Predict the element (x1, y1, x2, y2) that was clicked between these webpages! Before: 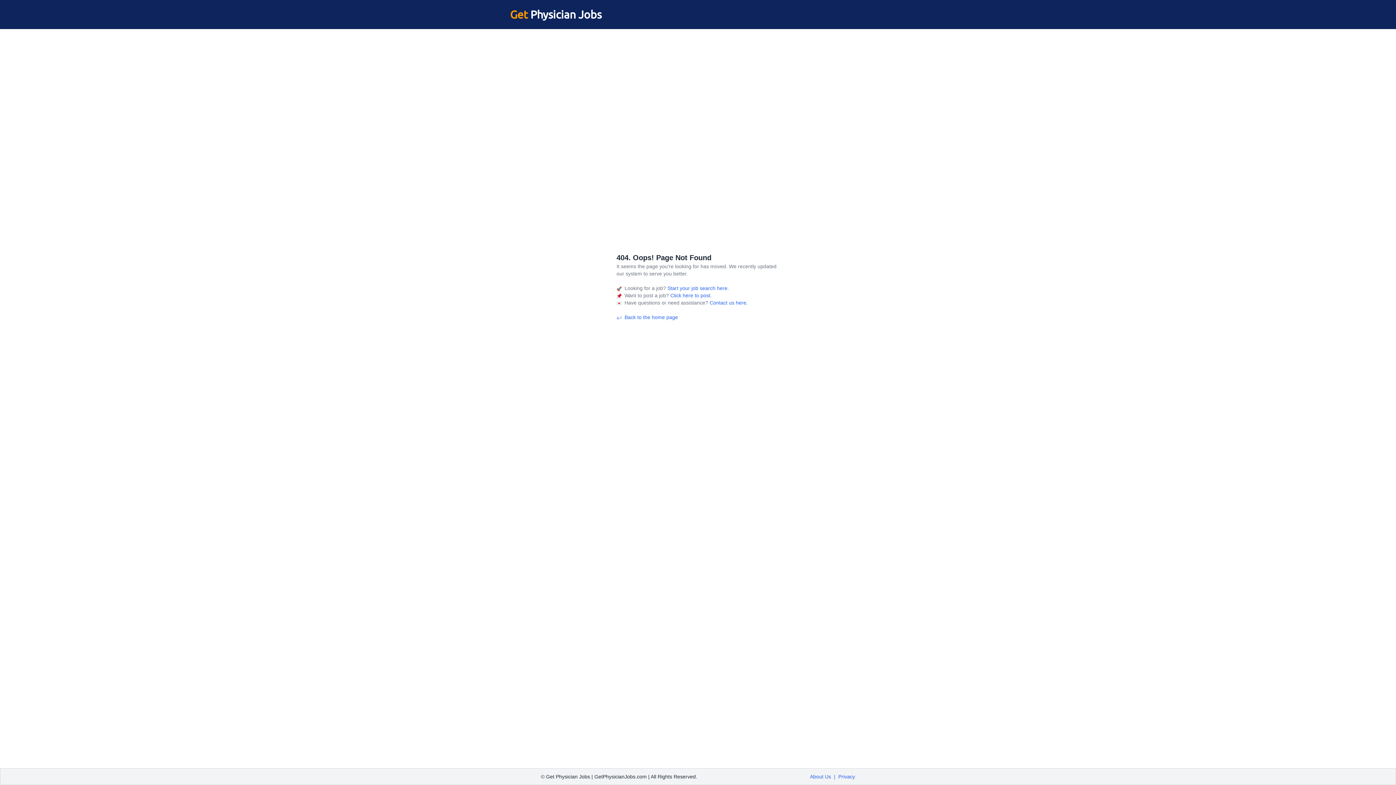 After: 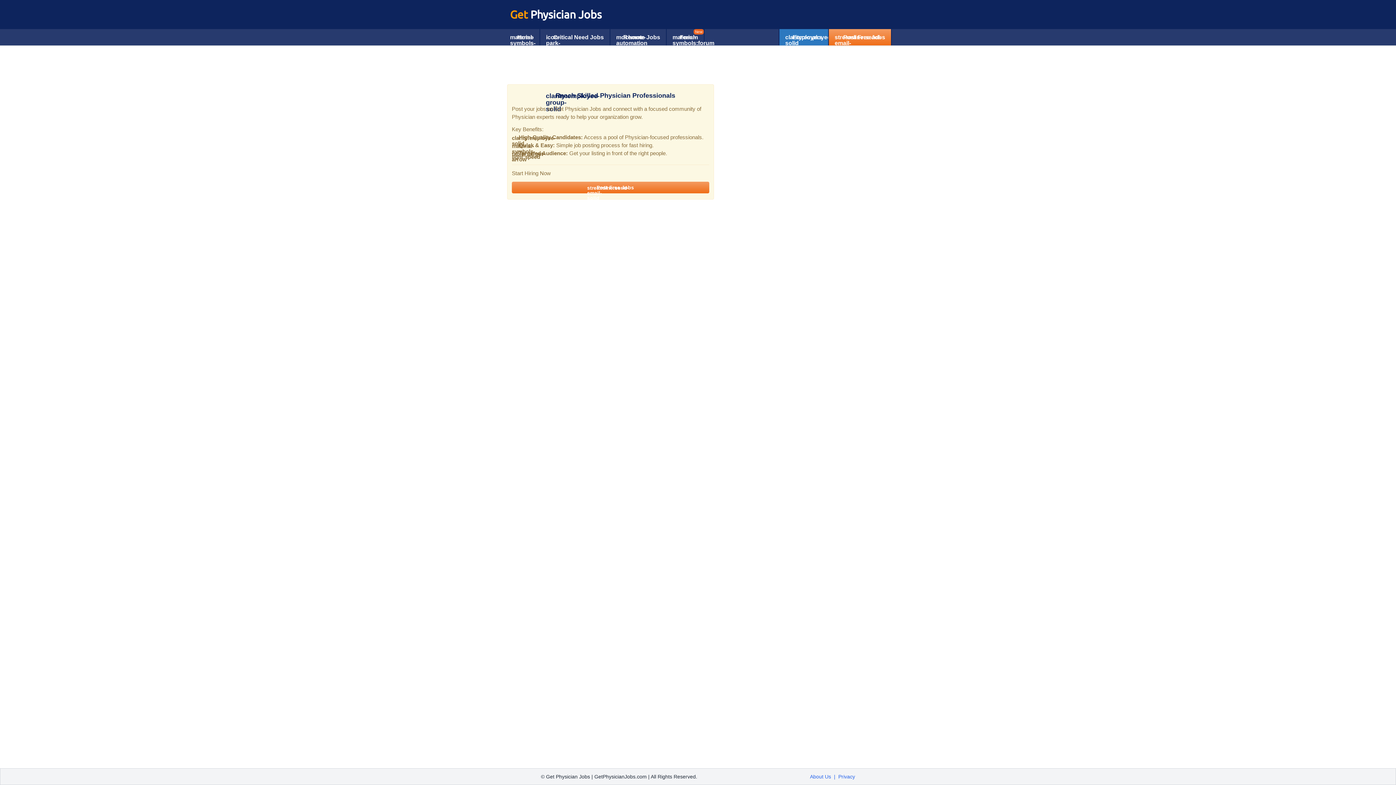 Action: label:  Click here to post. bbox: (669, 292, 712, 298)